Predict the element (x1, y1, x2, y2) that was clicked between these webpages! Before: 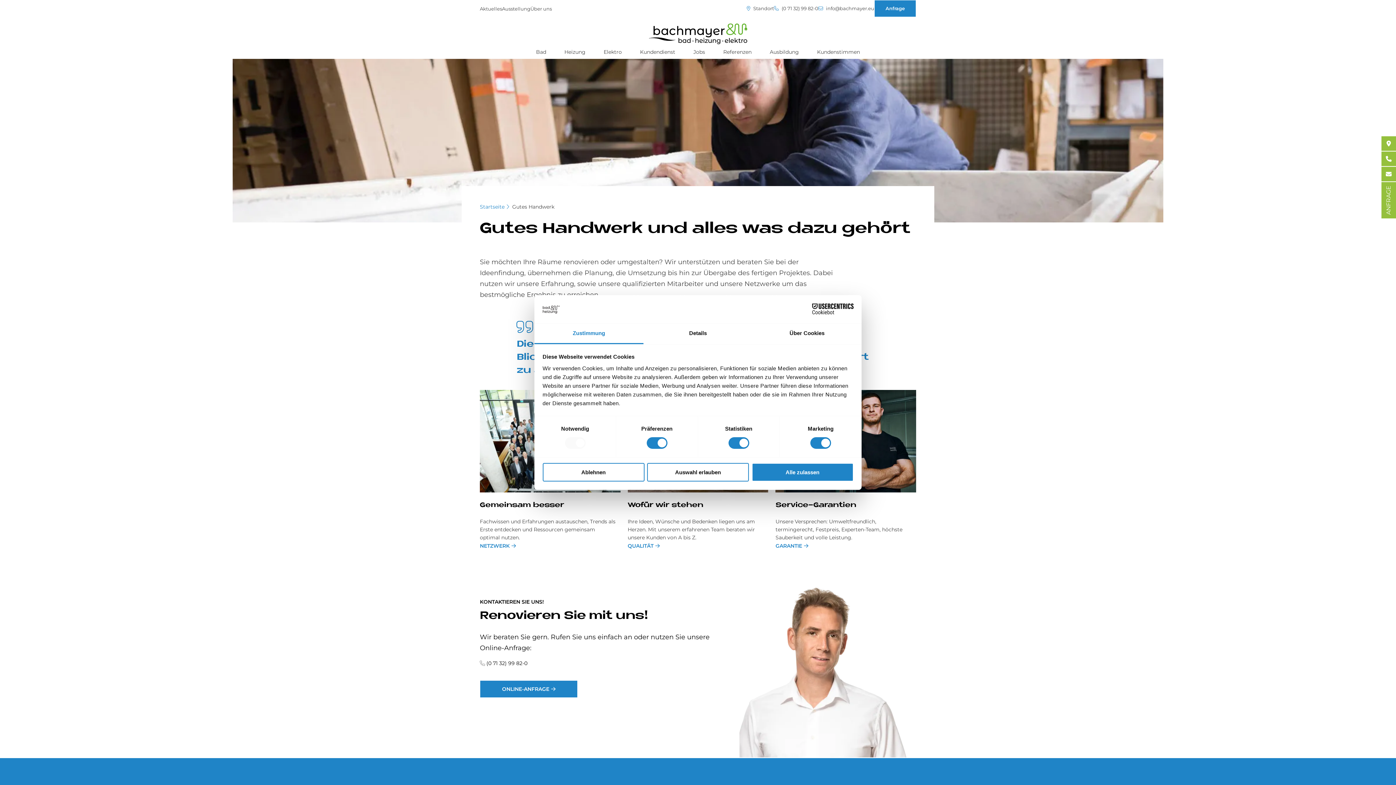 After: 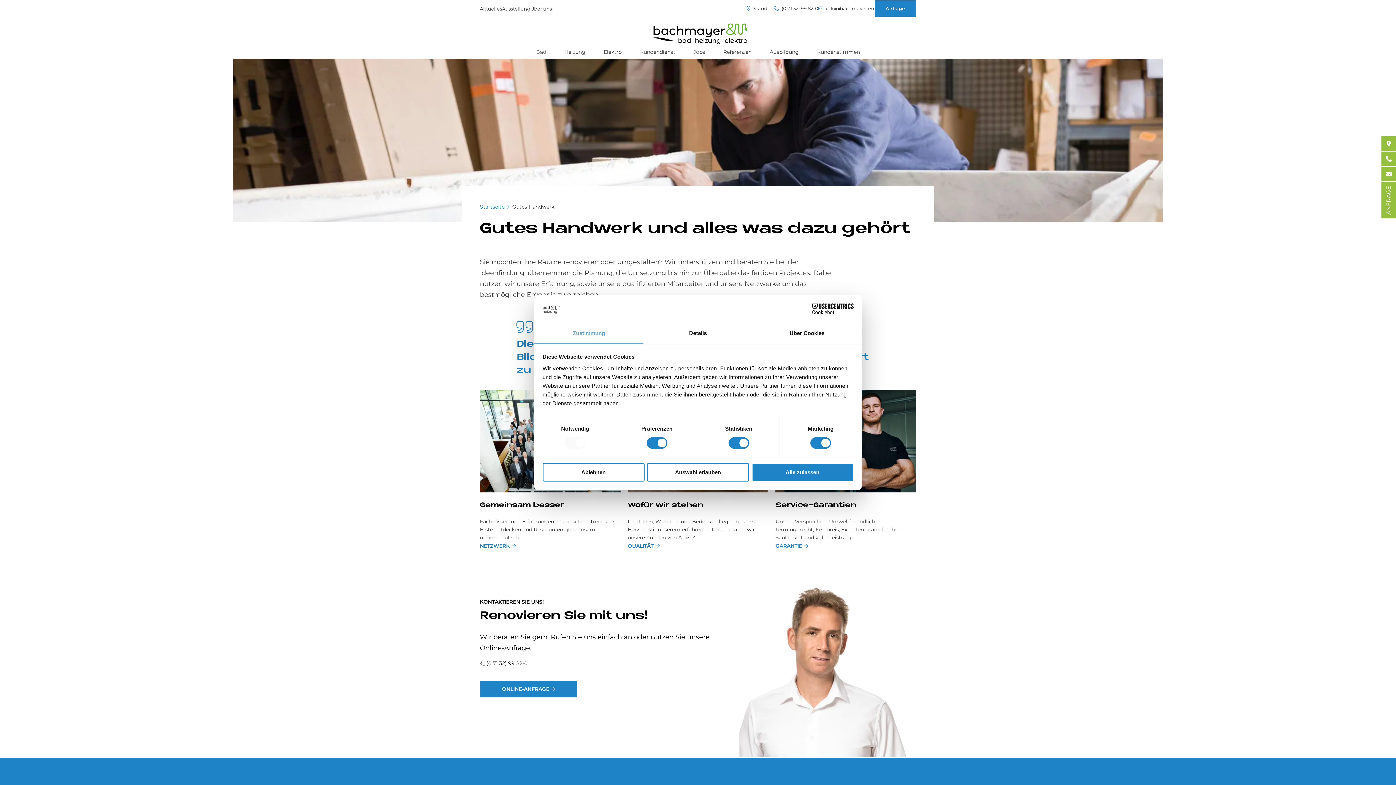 Action: bbox: (534, 323, 643, 344) label: Zustimmung